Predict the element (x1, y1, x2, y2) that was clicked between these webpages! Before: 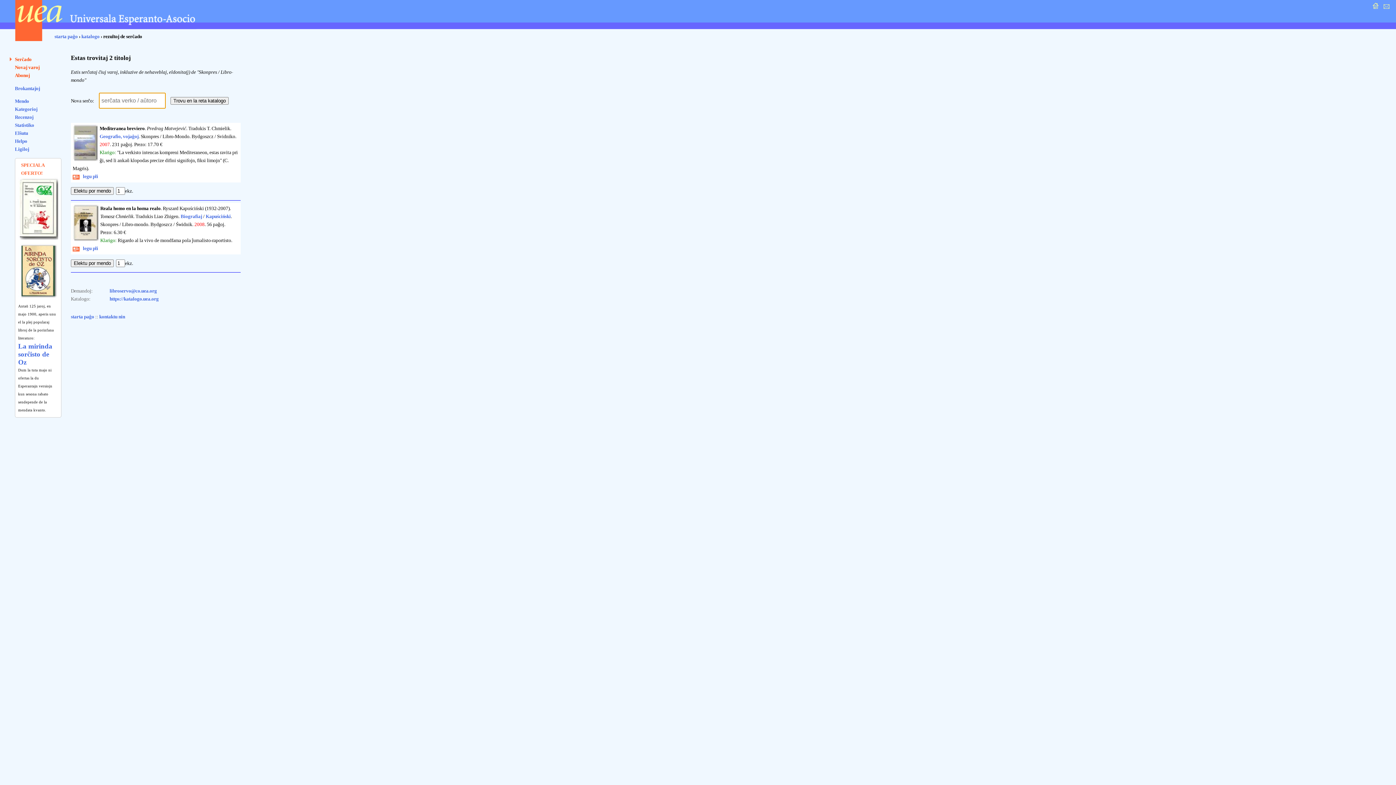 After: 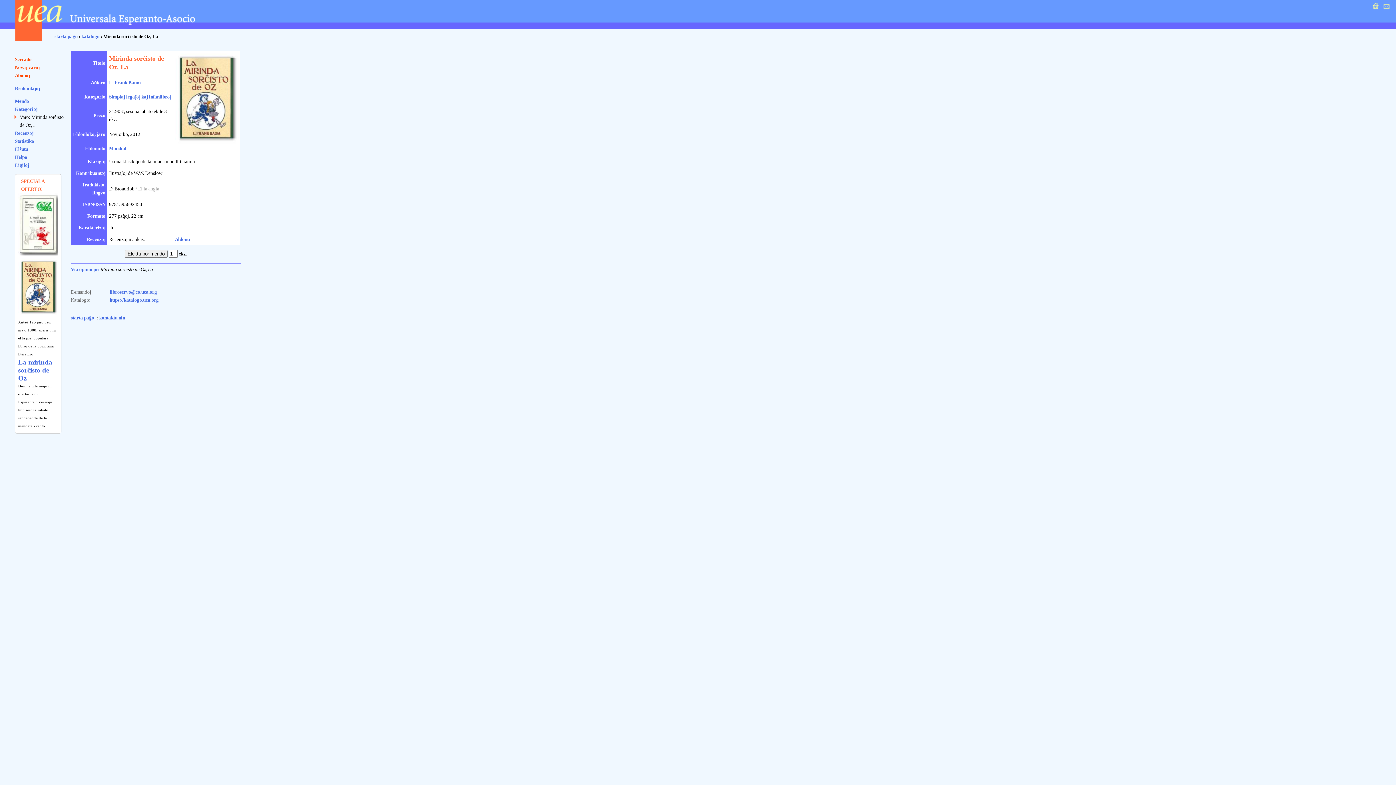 Action: bbox: (18, 296, 58, 300)